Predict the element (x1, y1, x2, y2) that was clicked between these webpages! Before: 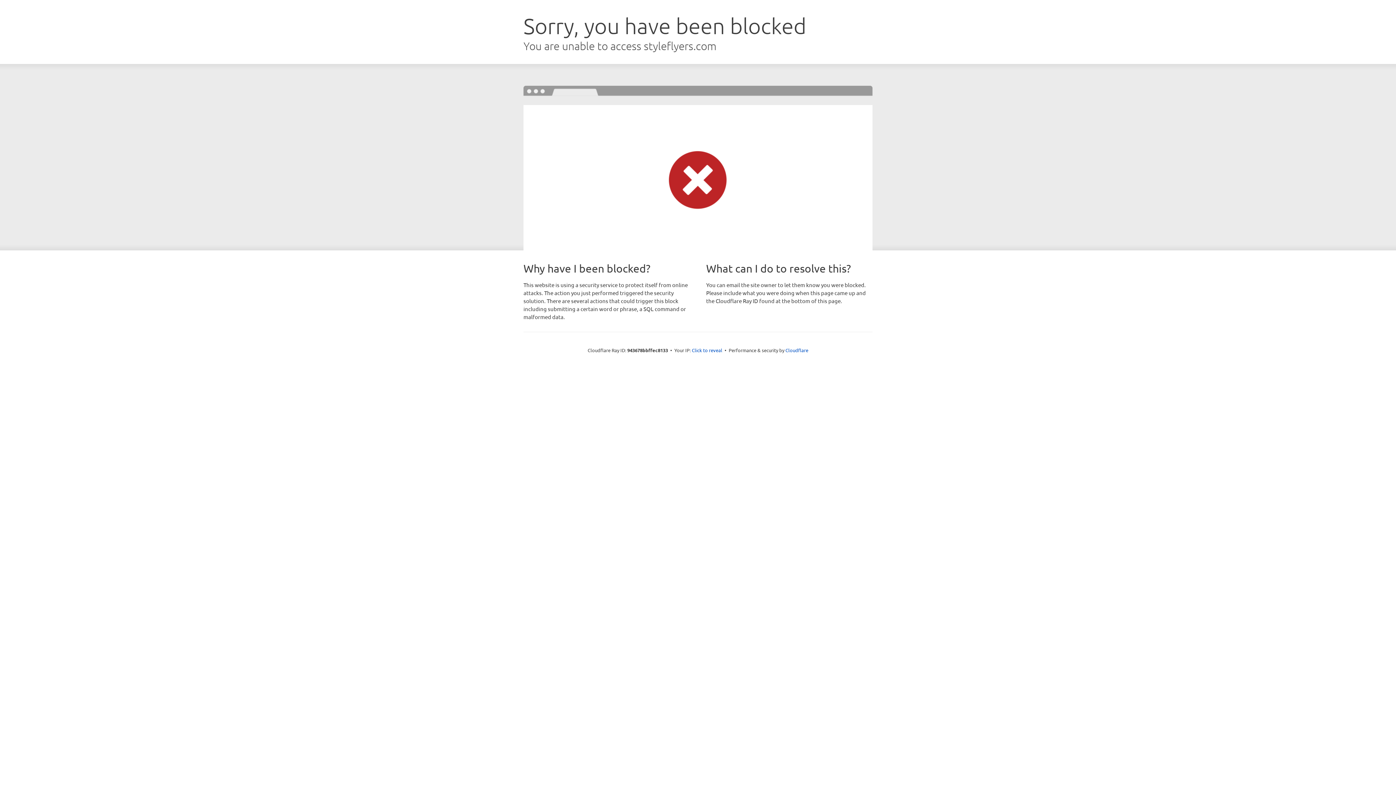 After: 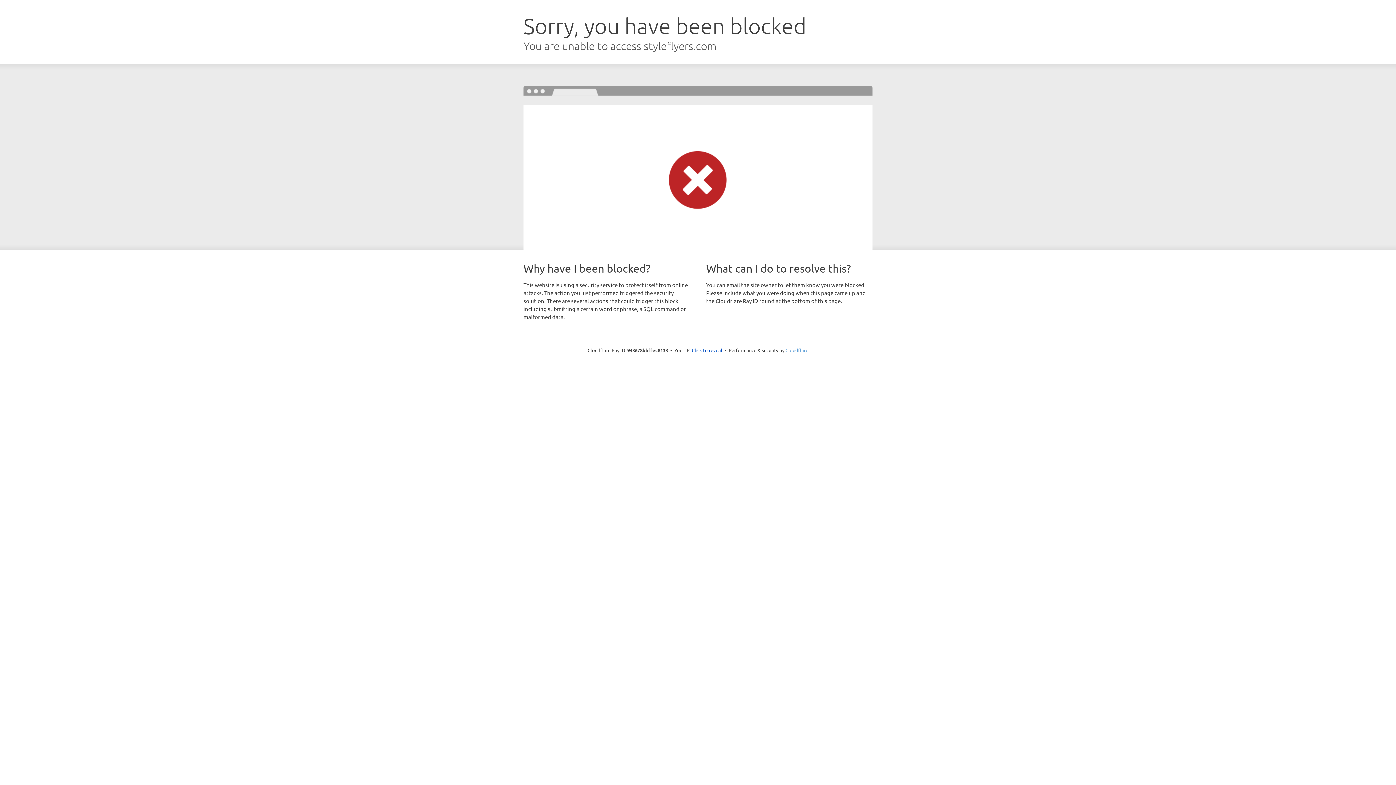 Action: label: Cloudflare bbox: (785, 347, 808, 353)